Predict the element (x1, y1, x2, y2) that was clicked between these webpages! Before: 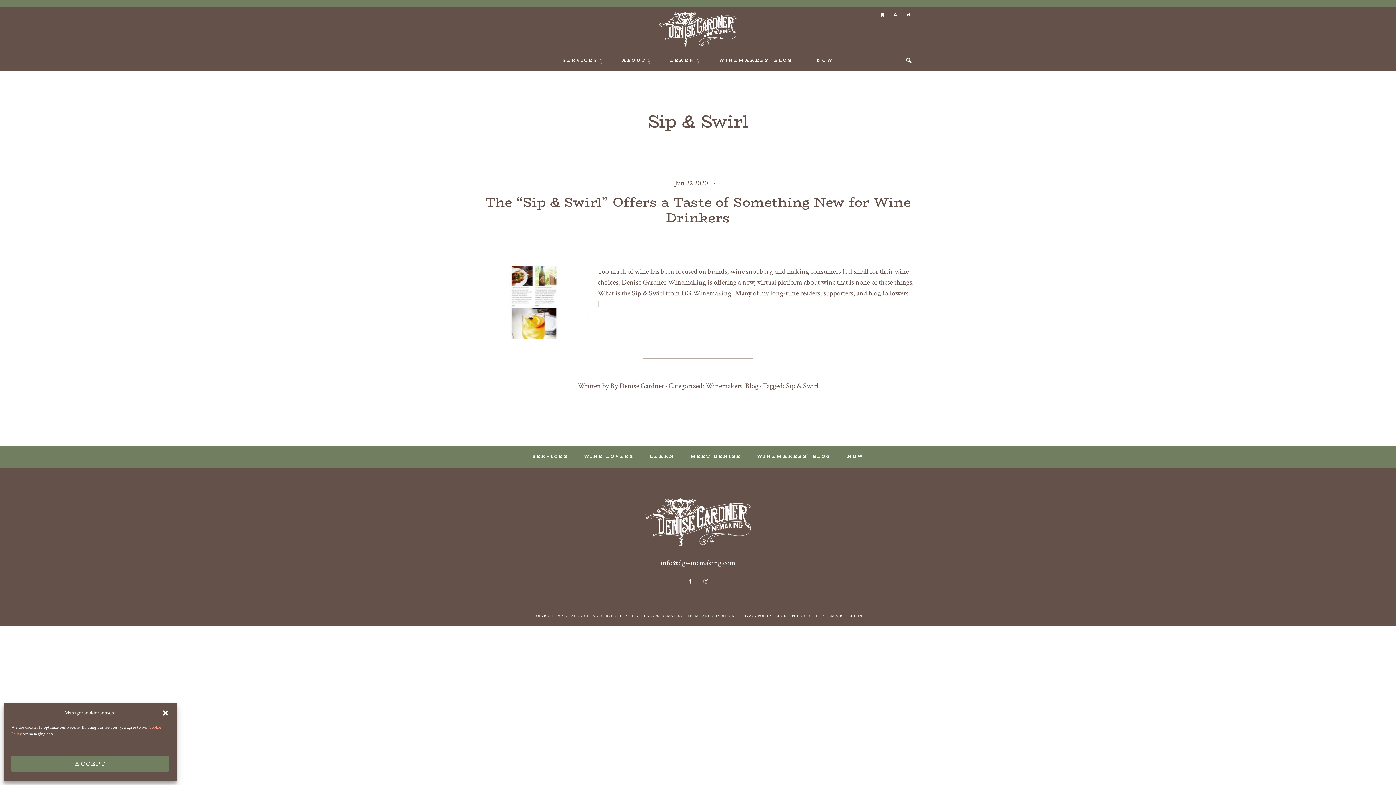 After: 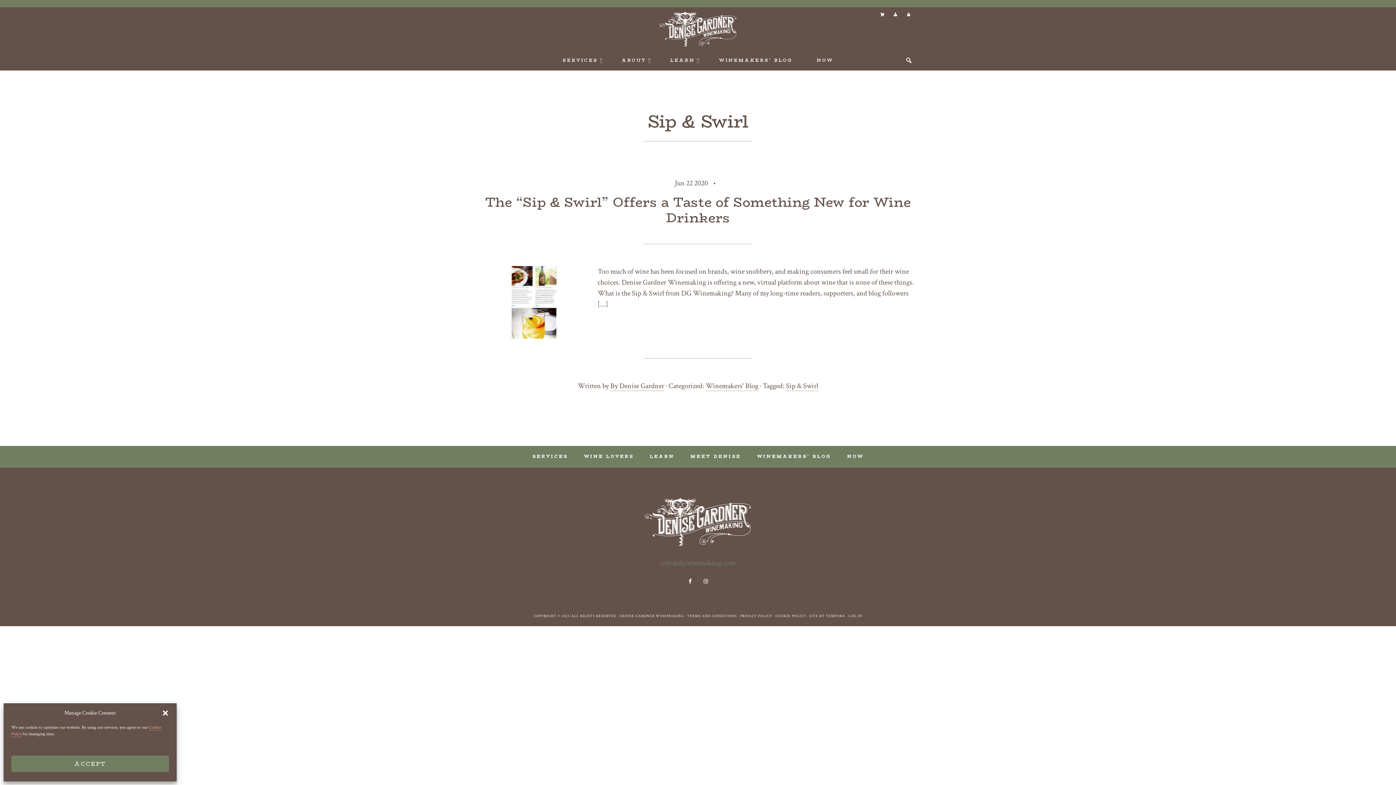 Action: label: info@dgwinemaking.com bbox: (660, 558, 735, 567)